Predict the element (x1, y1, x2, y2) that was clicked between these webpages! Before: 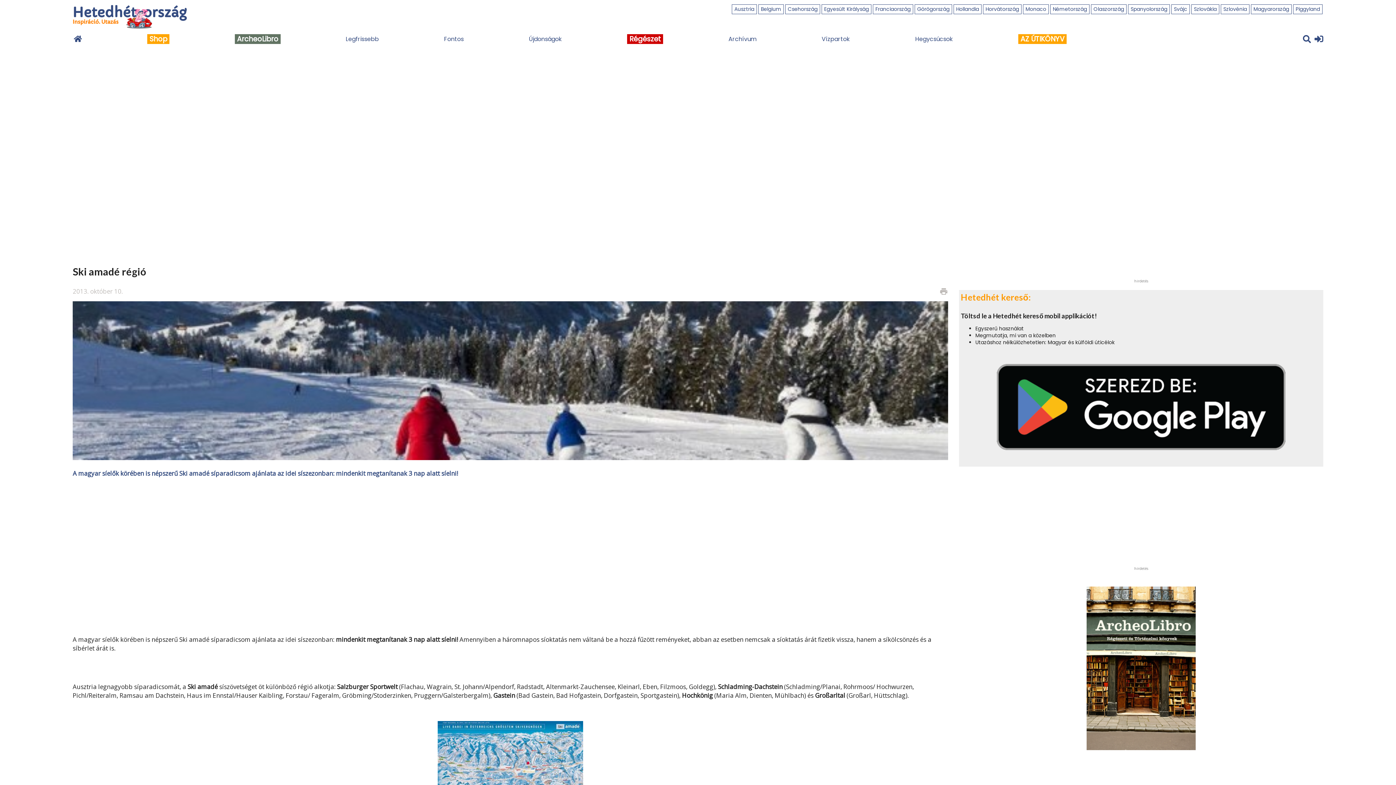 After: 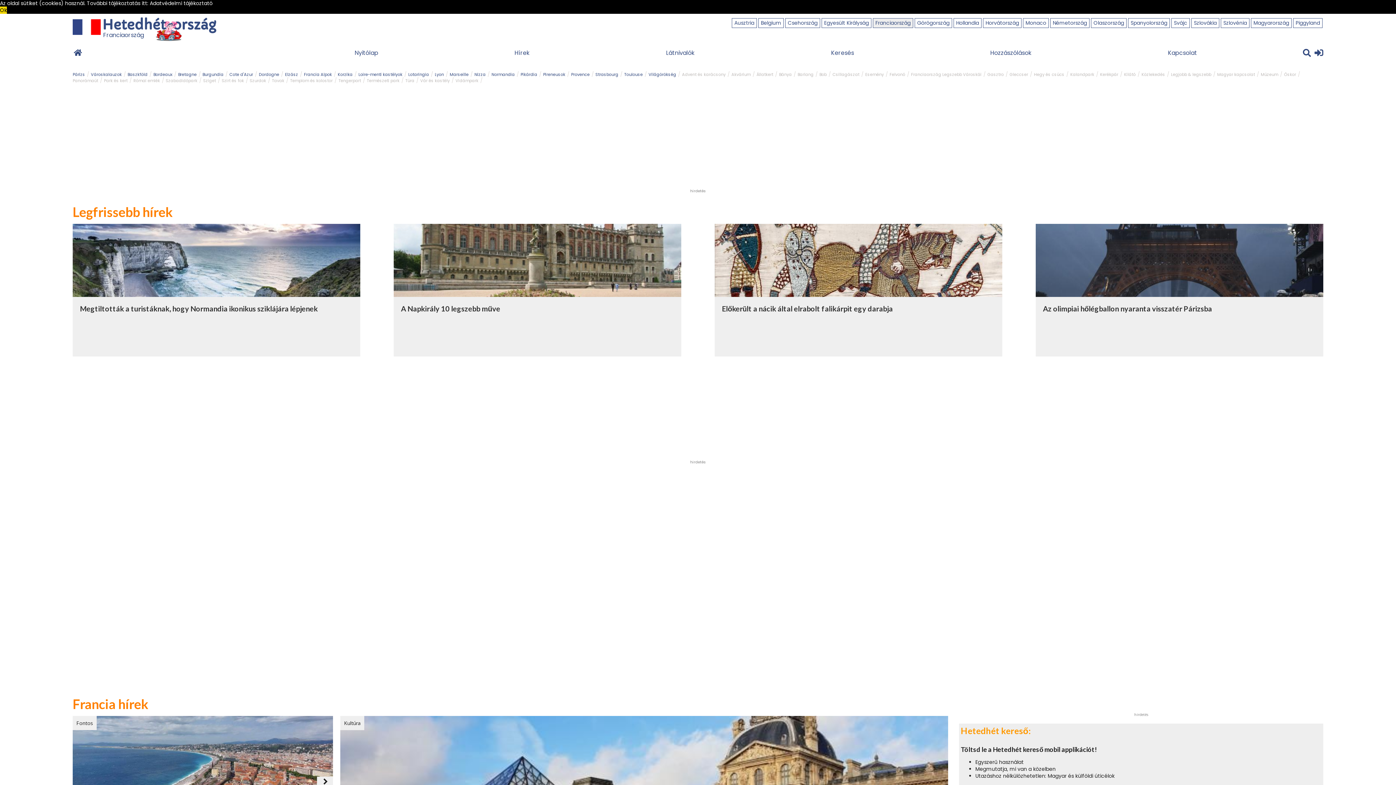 Action: bbox: (873, 4, 913, 13) label: Franciaország